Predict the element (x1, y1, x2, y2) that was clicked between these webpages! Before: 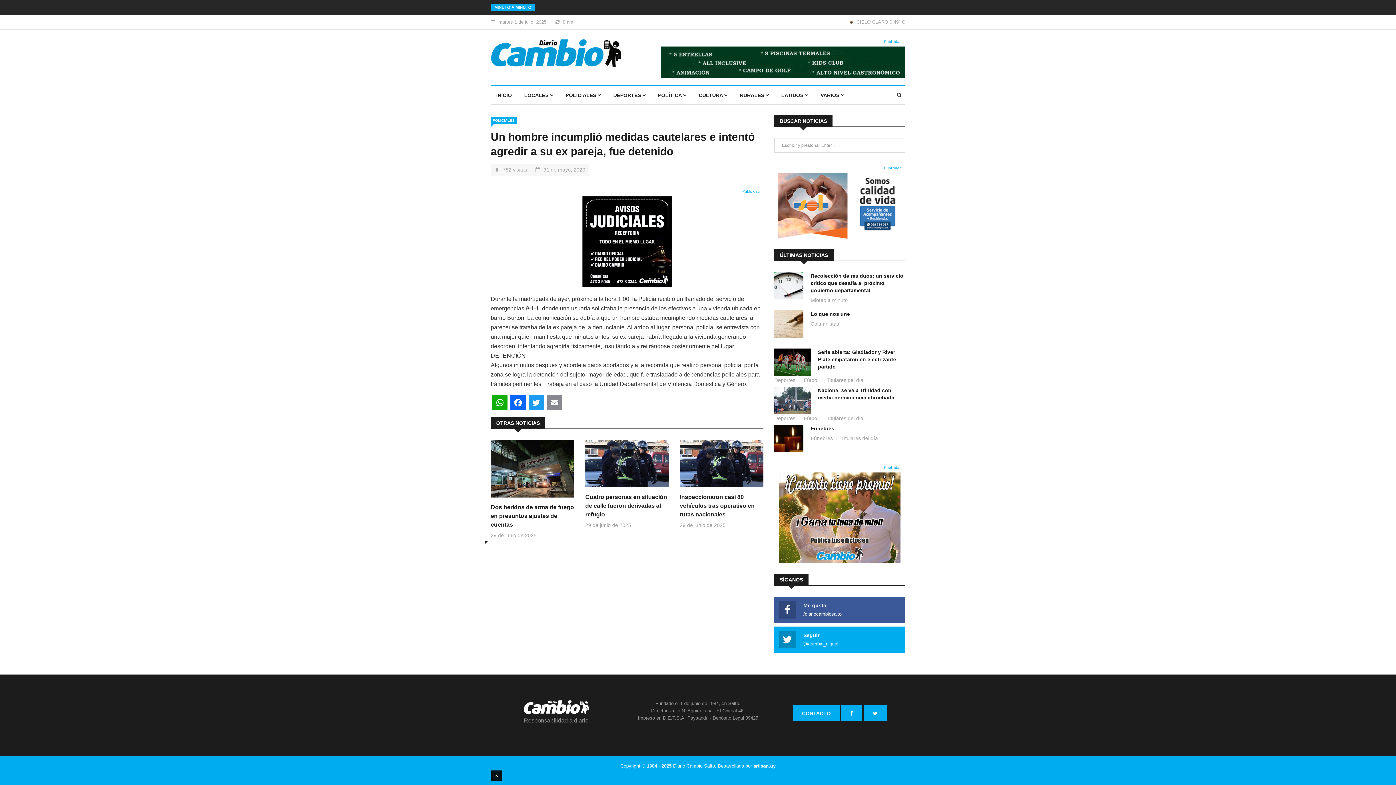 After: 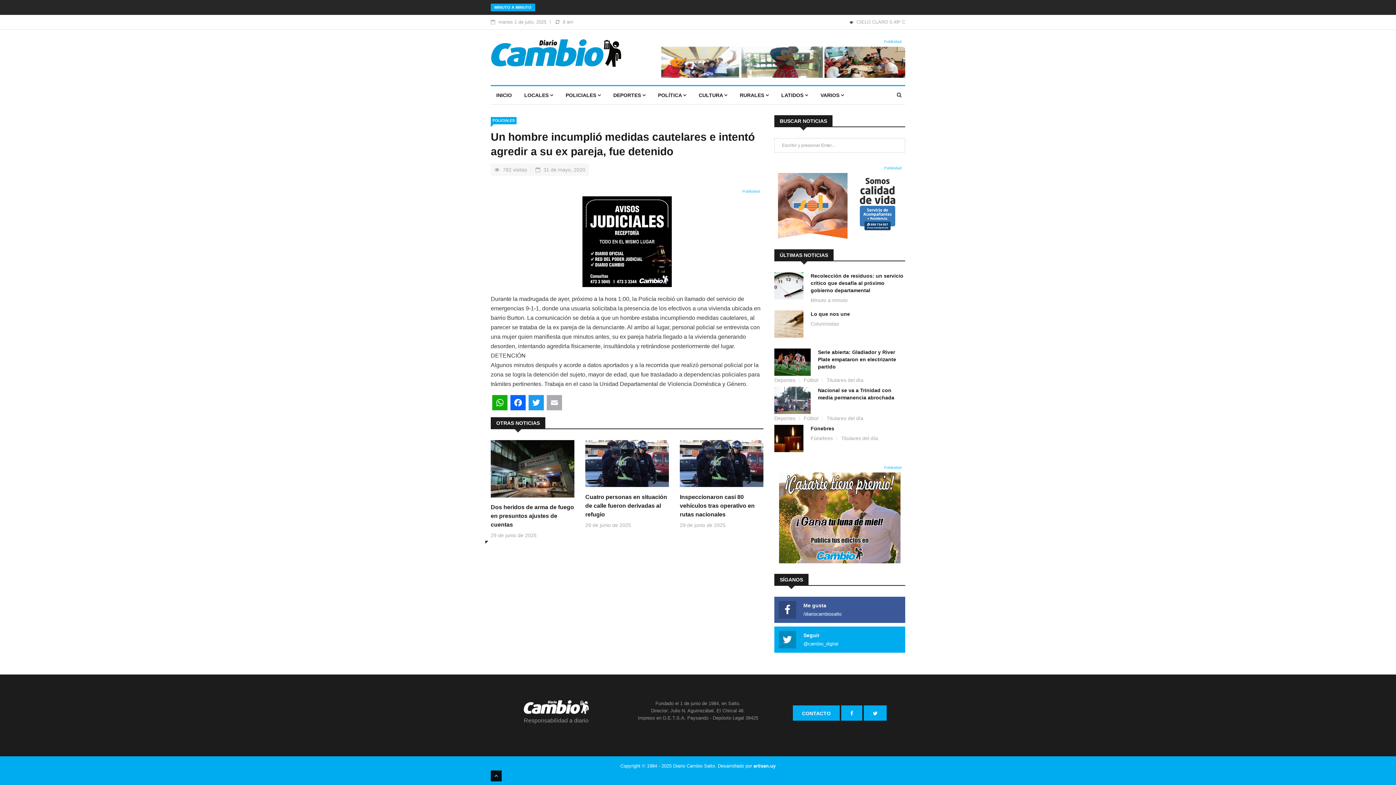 Action: bbox: (545, 395, 563, 410) label: Email